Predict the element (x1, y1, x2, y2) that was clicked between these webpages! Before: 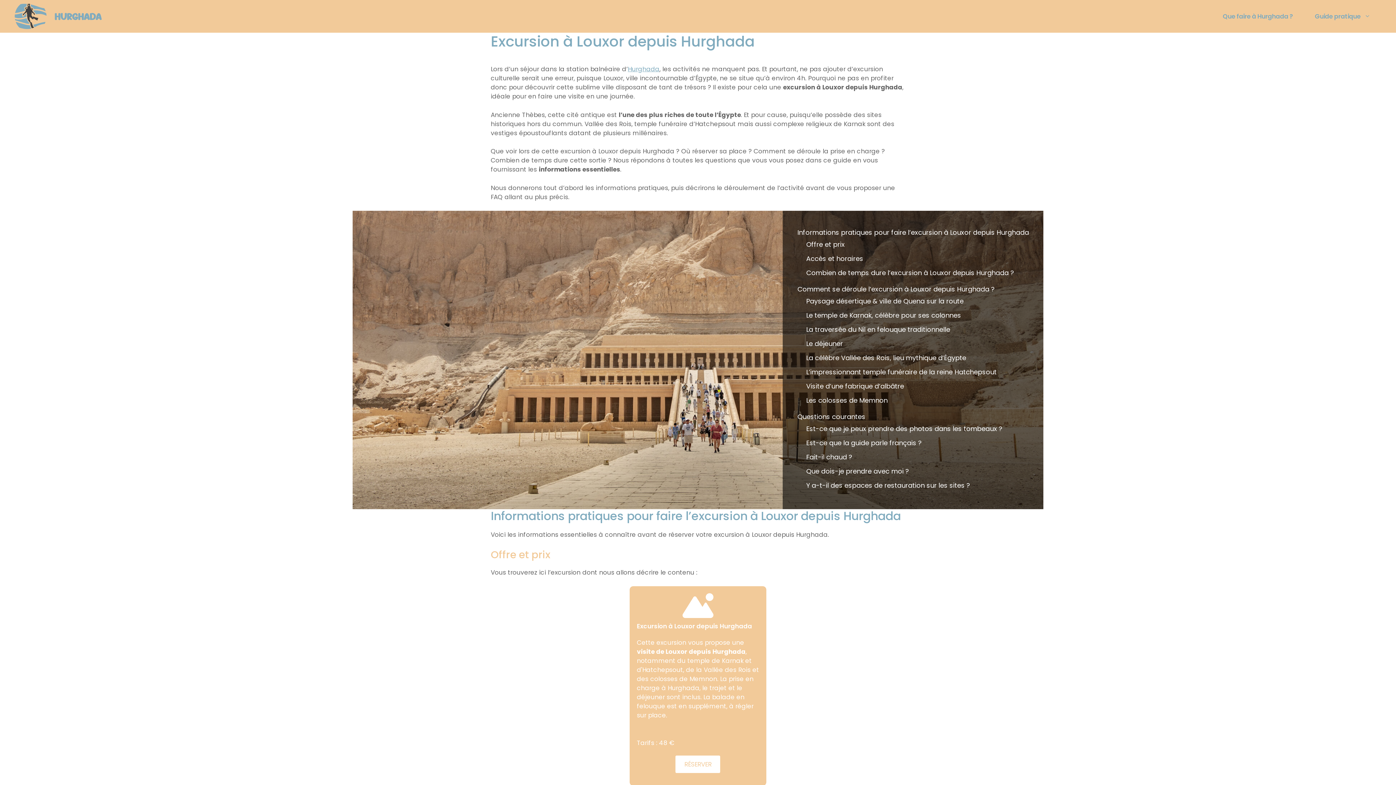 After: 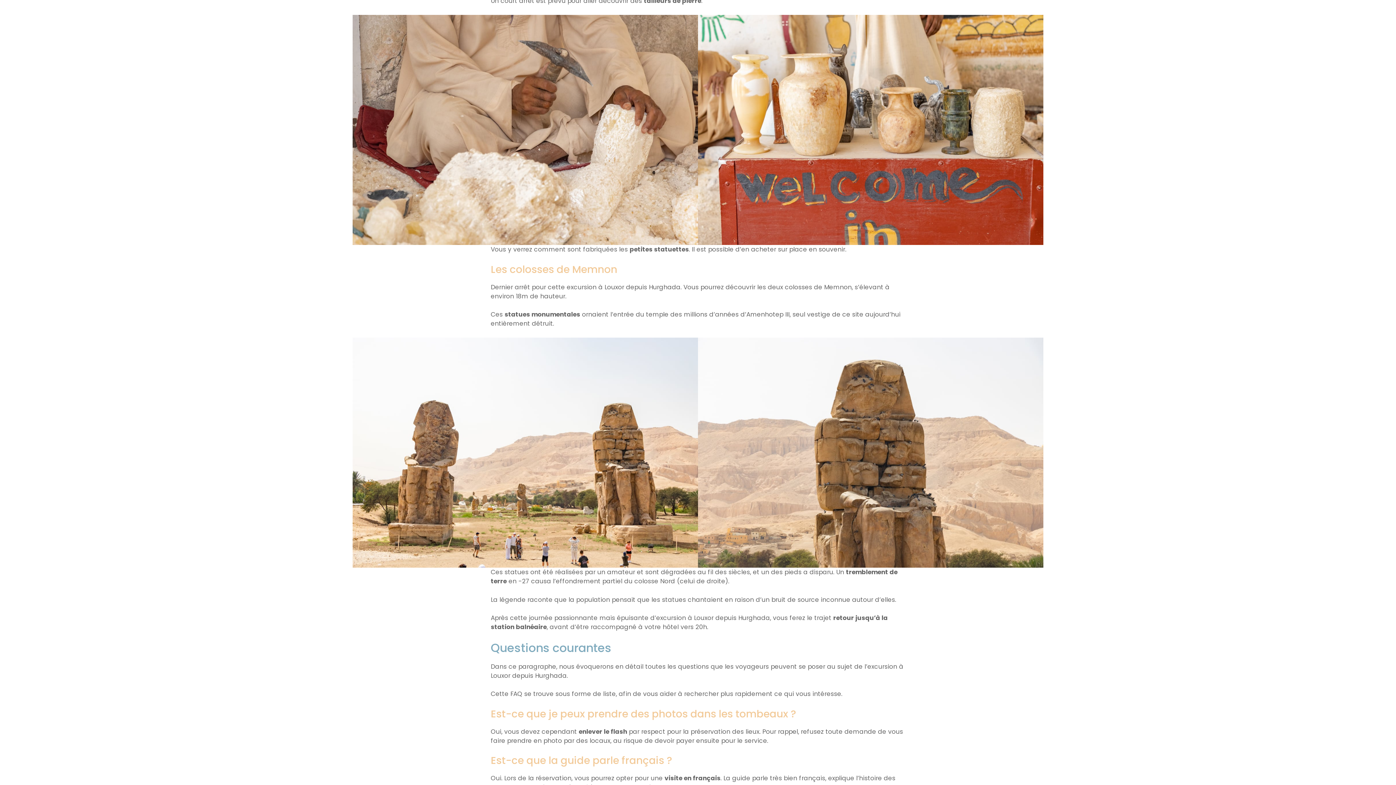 Action: bbox: (806, 424, 1002, 433) label: Est-ce que je peux prendre des photos dans les tombeaux ?